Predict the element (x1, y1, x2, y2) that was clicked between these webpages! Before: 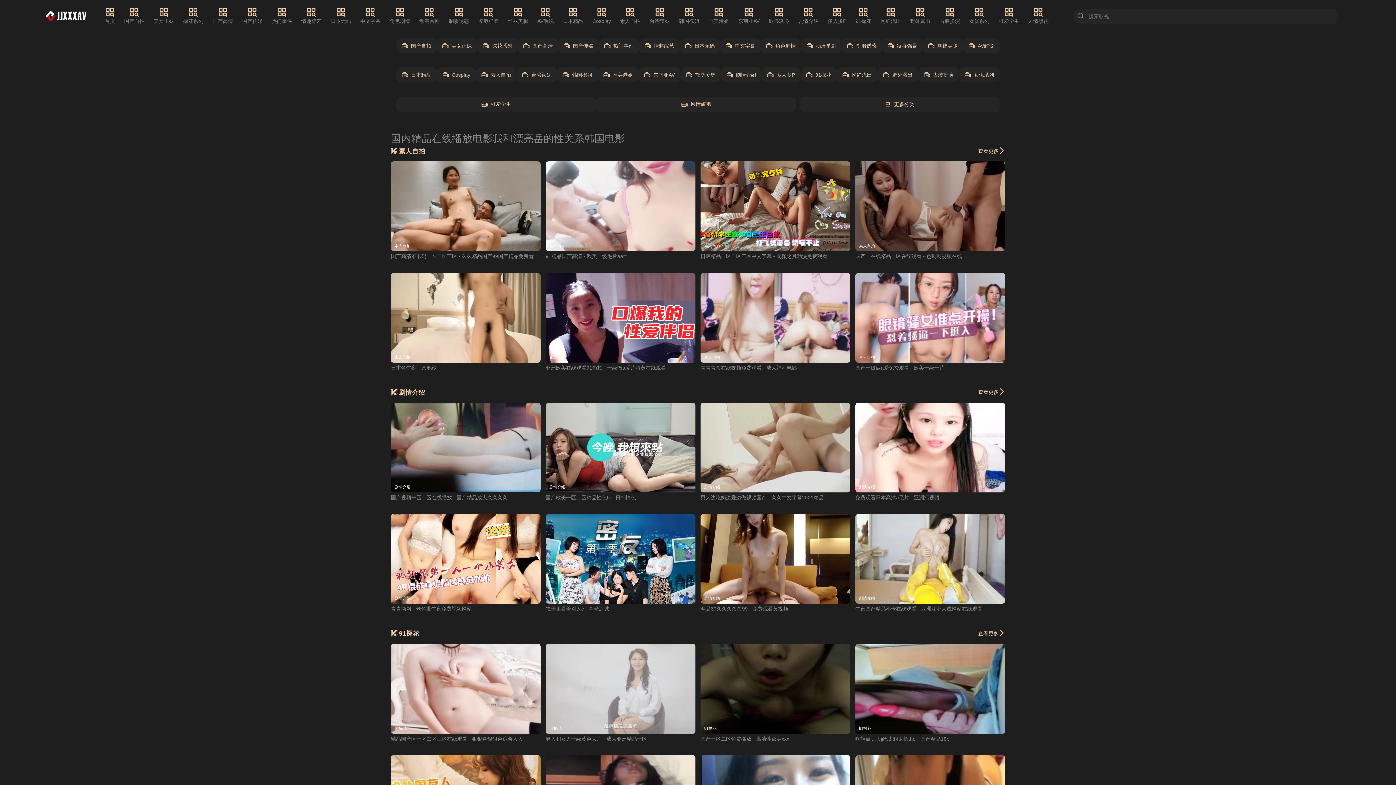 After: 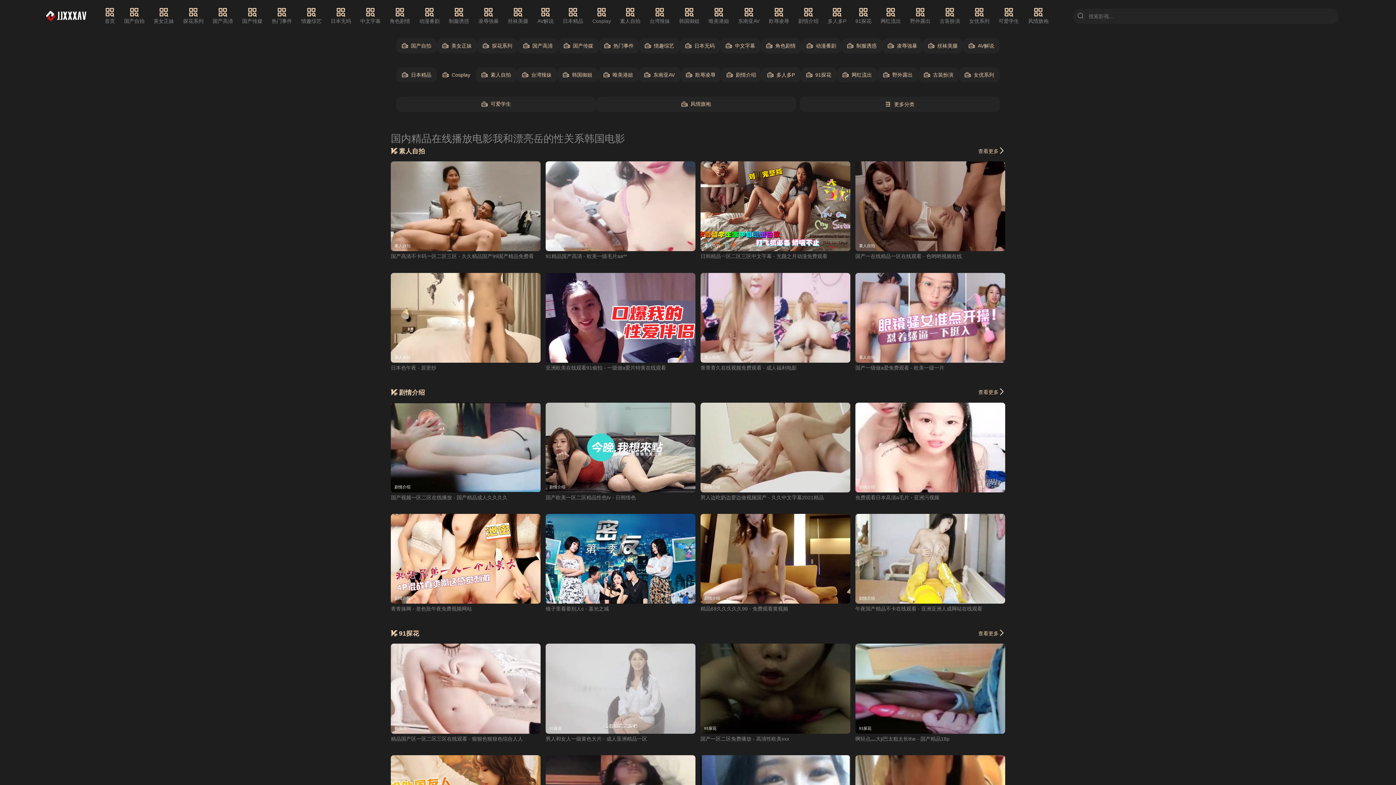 Action: label: Cosplay bbox: (437, 67, 476, 82)